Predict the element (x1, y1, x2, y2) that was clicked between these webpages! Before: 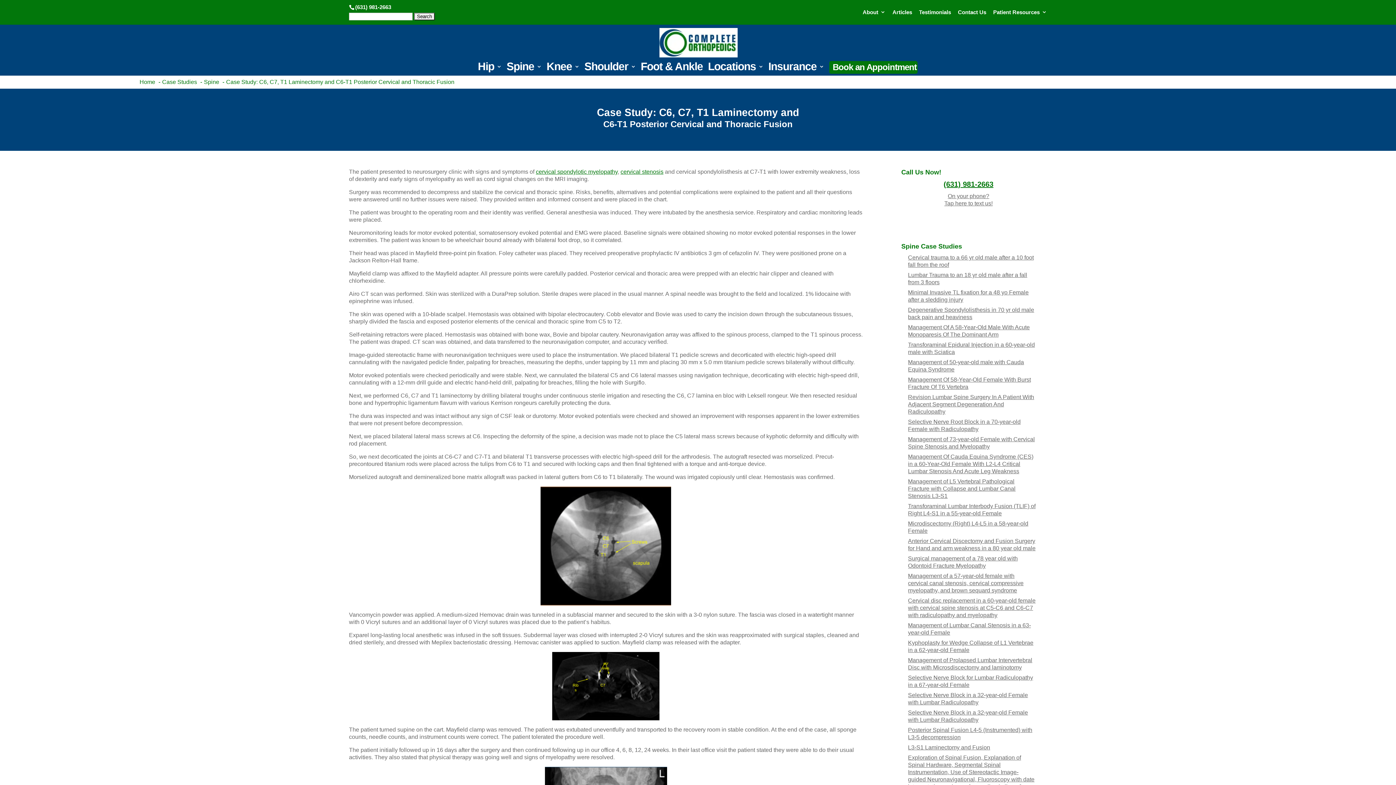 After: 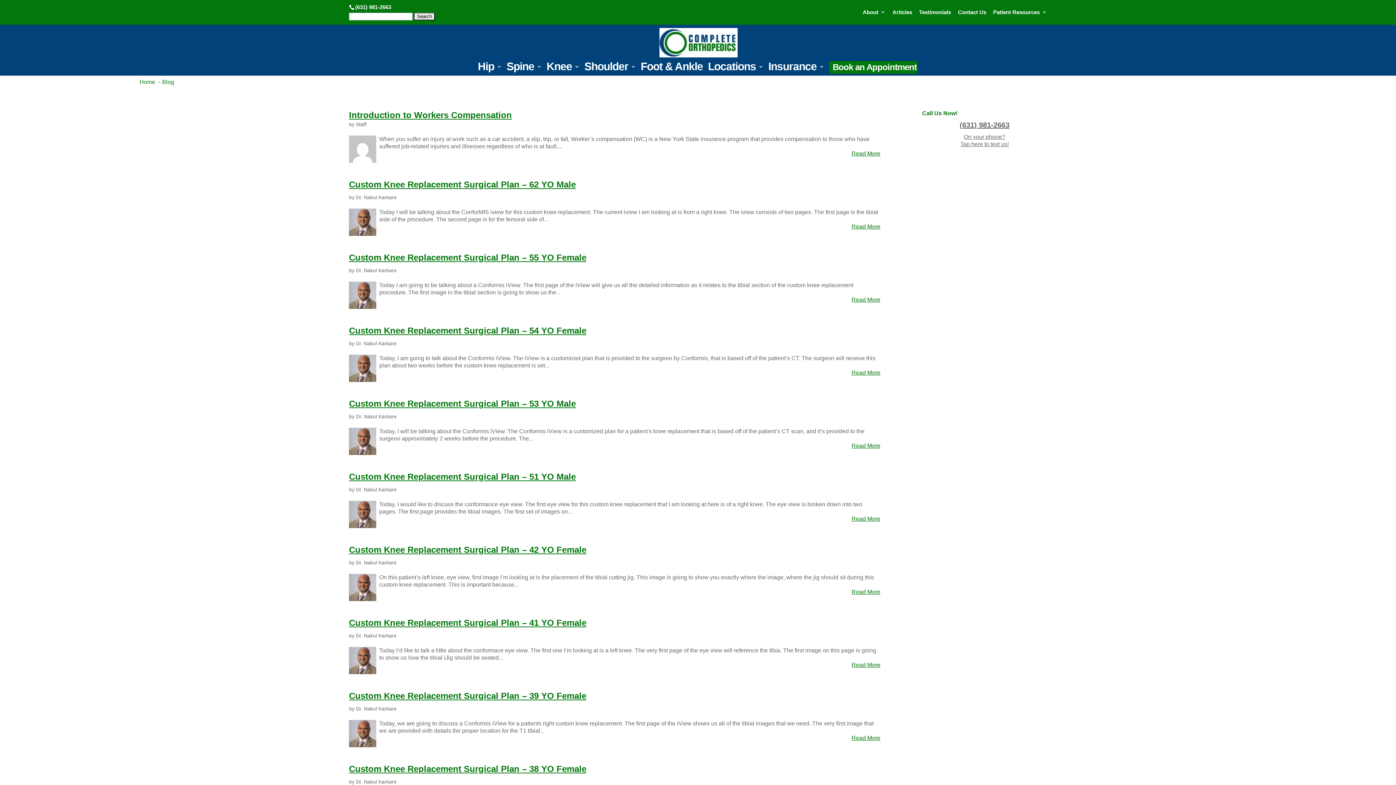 Action: label: Articles bbox: (892, 9, 912, 19)